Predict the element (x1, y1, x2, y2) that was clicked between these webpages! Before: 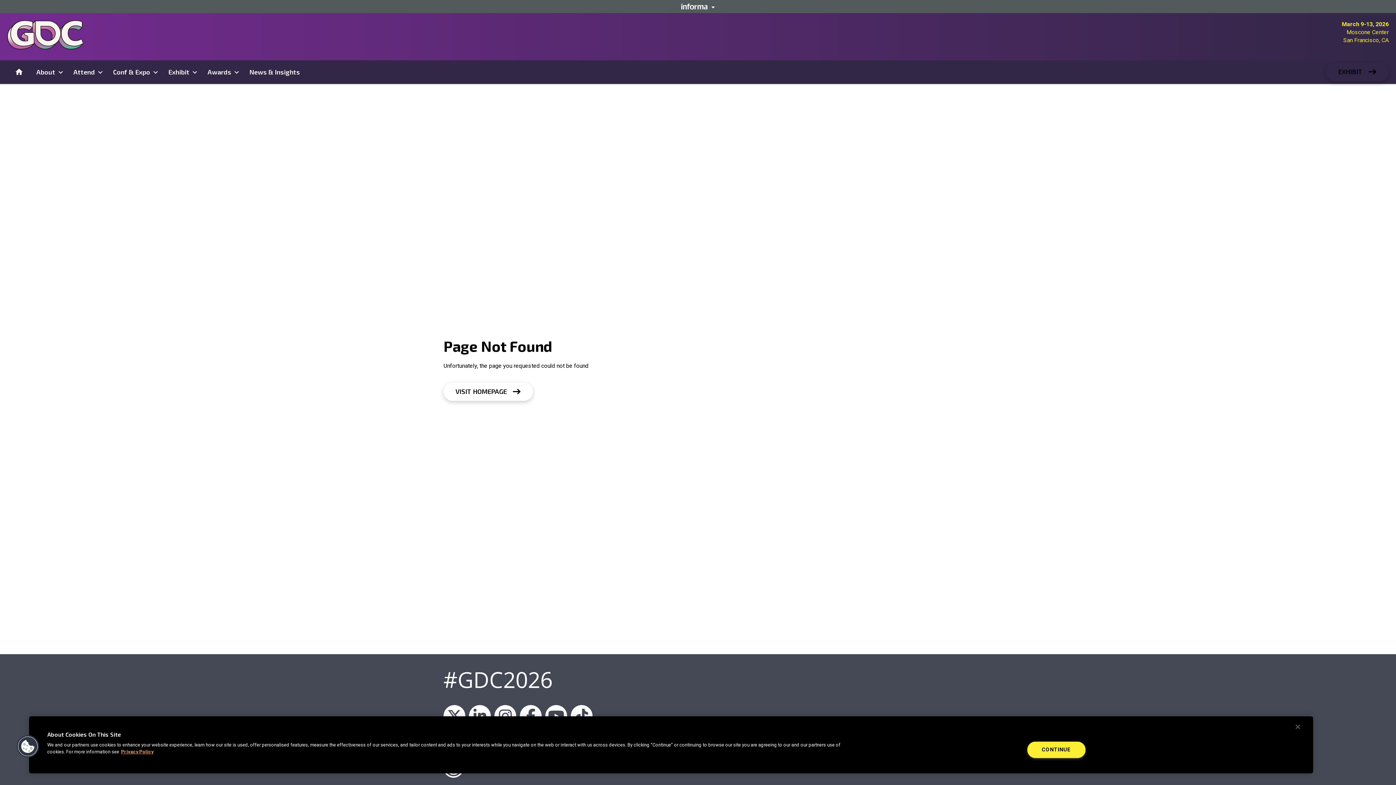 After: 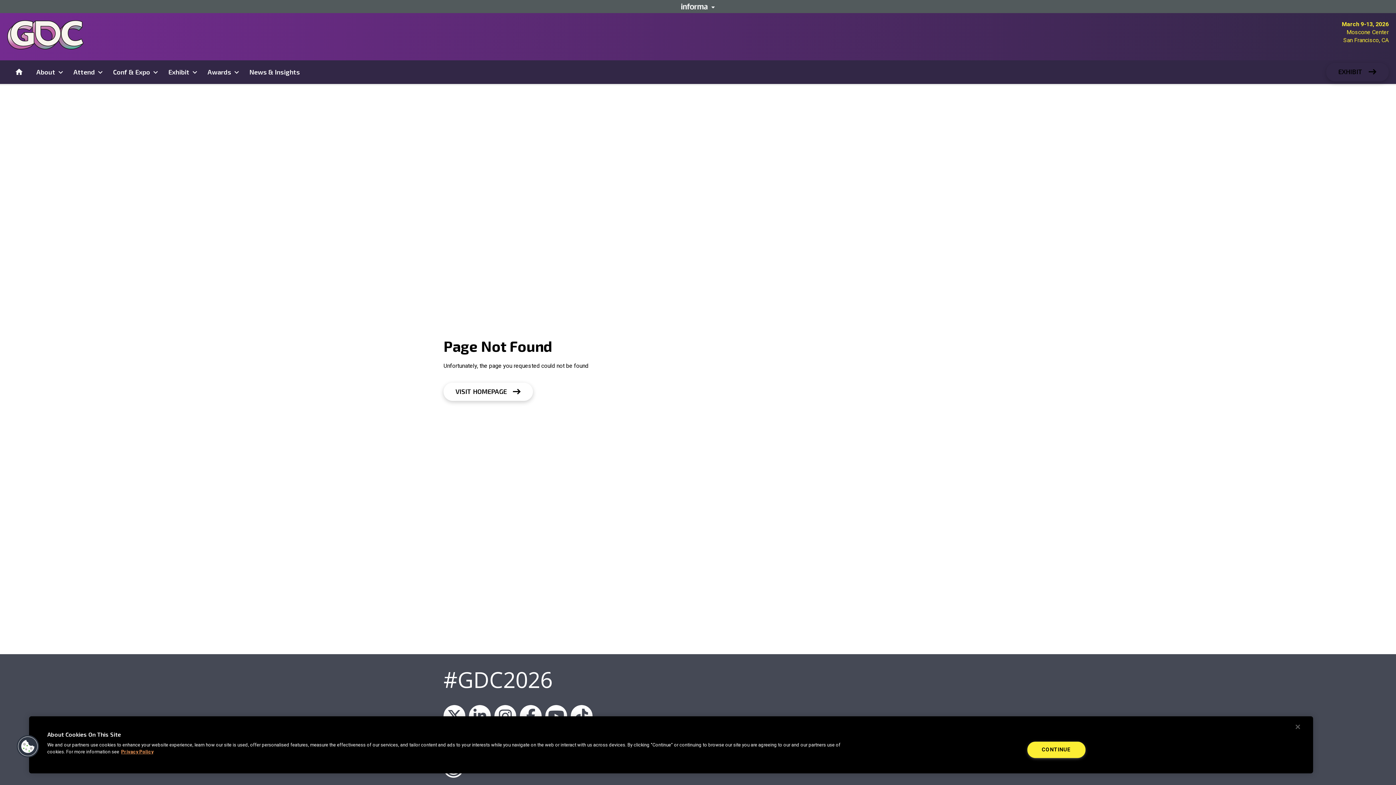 Action: label: GDC on LinkedIn bbox: (469, 705, 490, 727)